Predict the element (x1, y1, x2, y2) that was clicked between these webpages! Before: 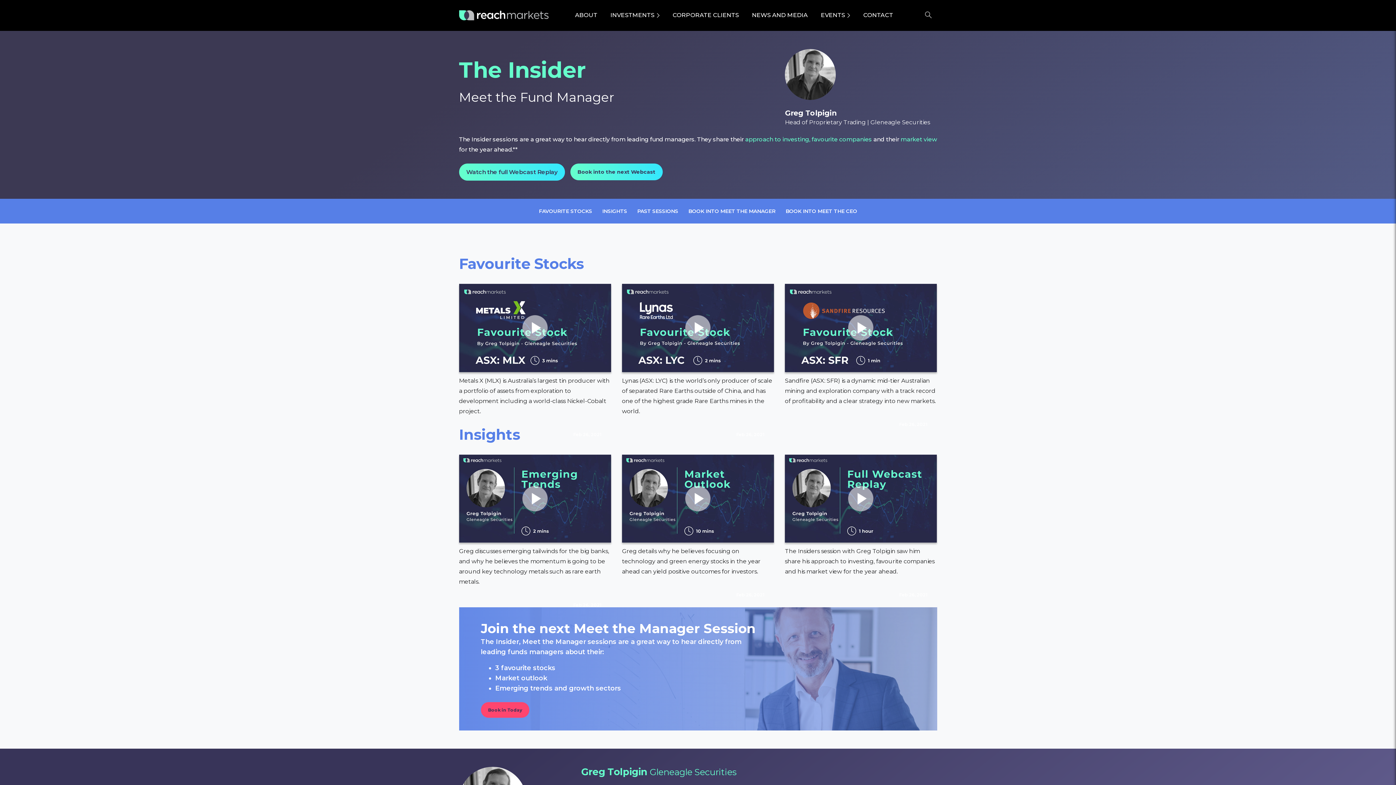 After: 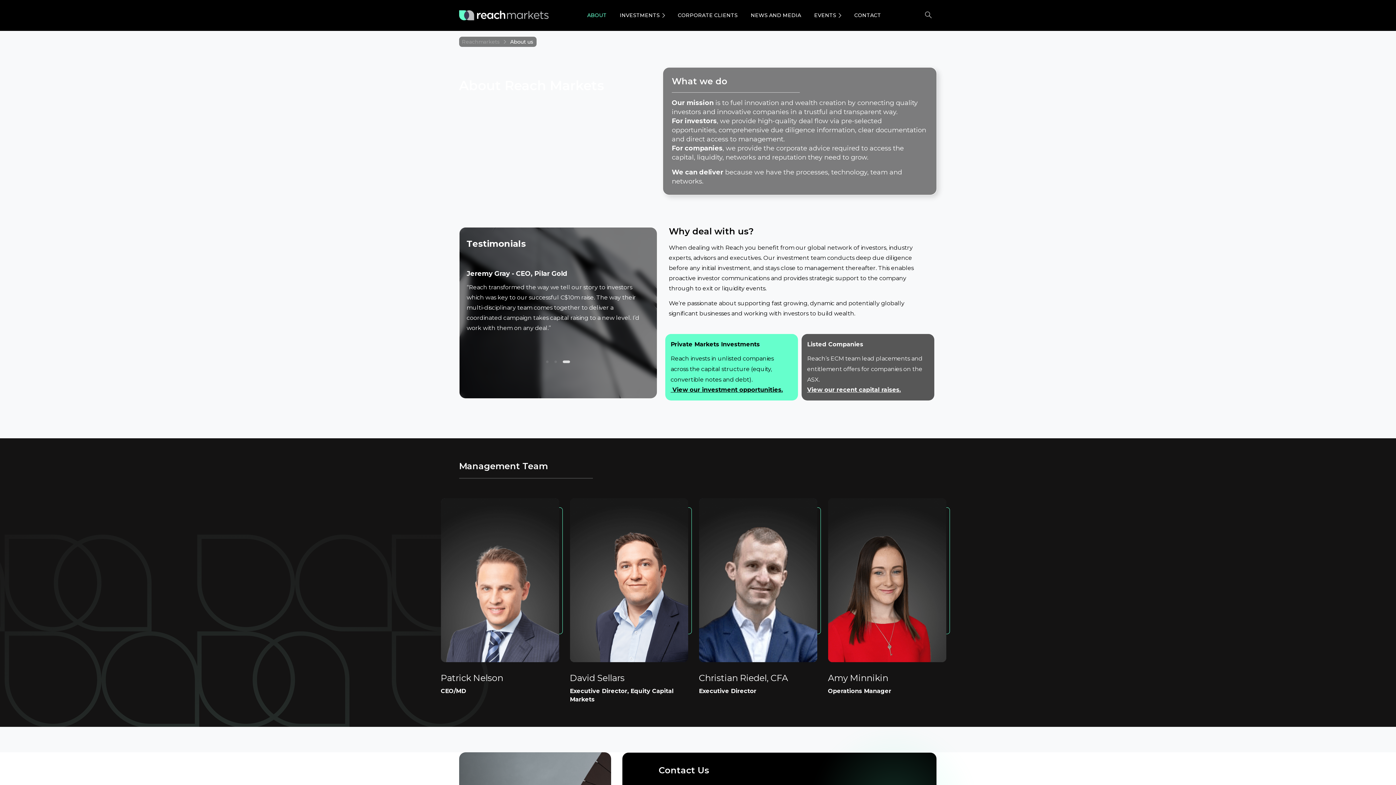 Action: label: ABOUT bbox: (572, 7, 600, 23)